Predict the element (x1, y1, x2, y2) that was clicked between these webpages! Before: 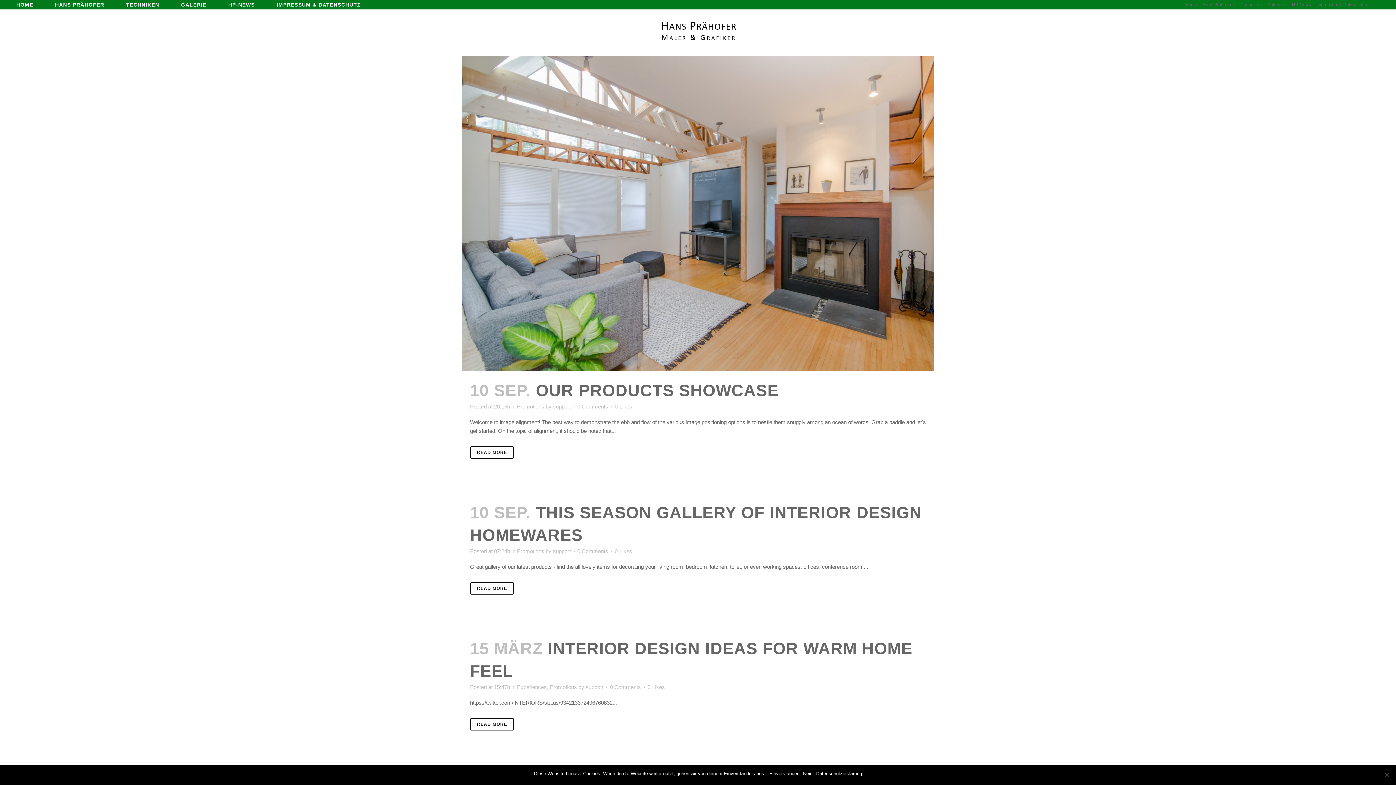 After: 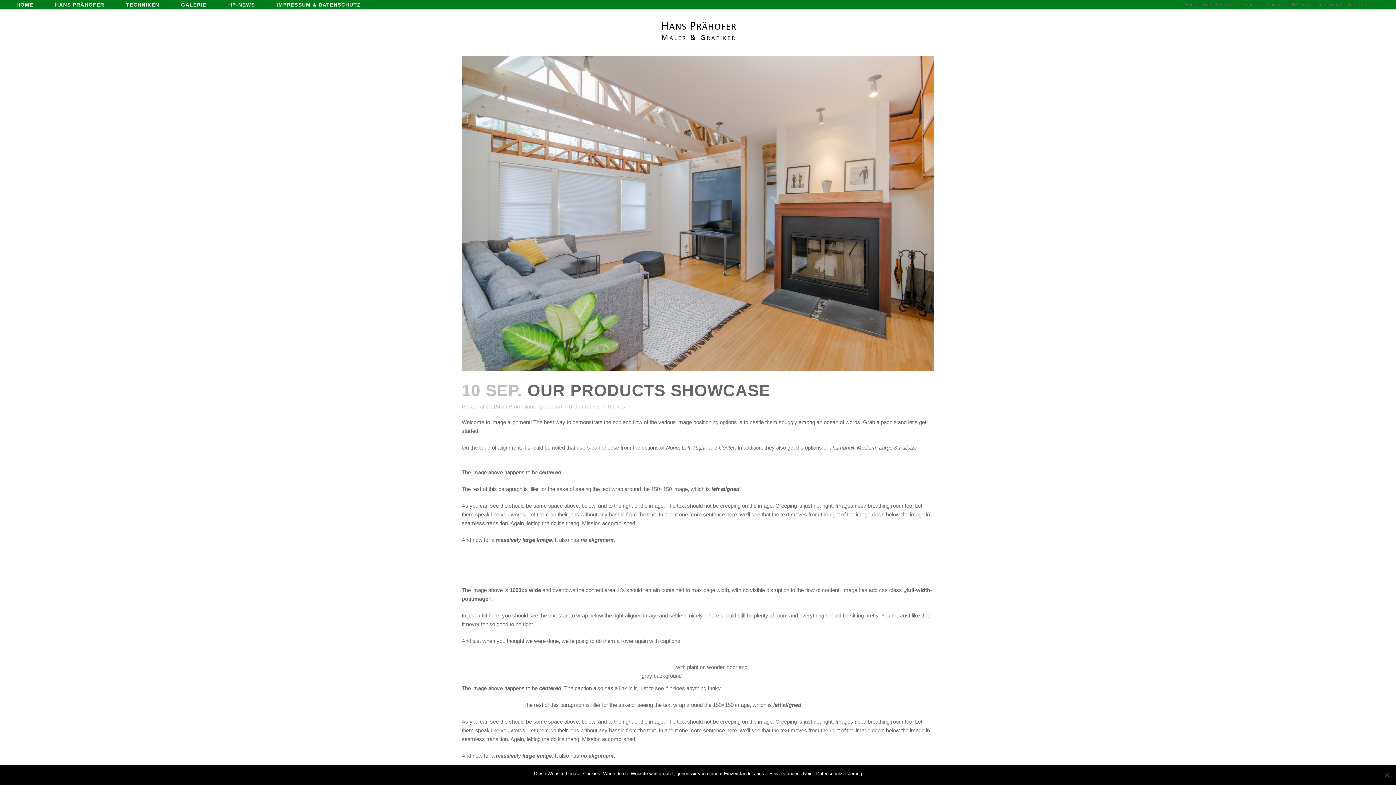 Action: bbox: (461, 56, 934, 371)